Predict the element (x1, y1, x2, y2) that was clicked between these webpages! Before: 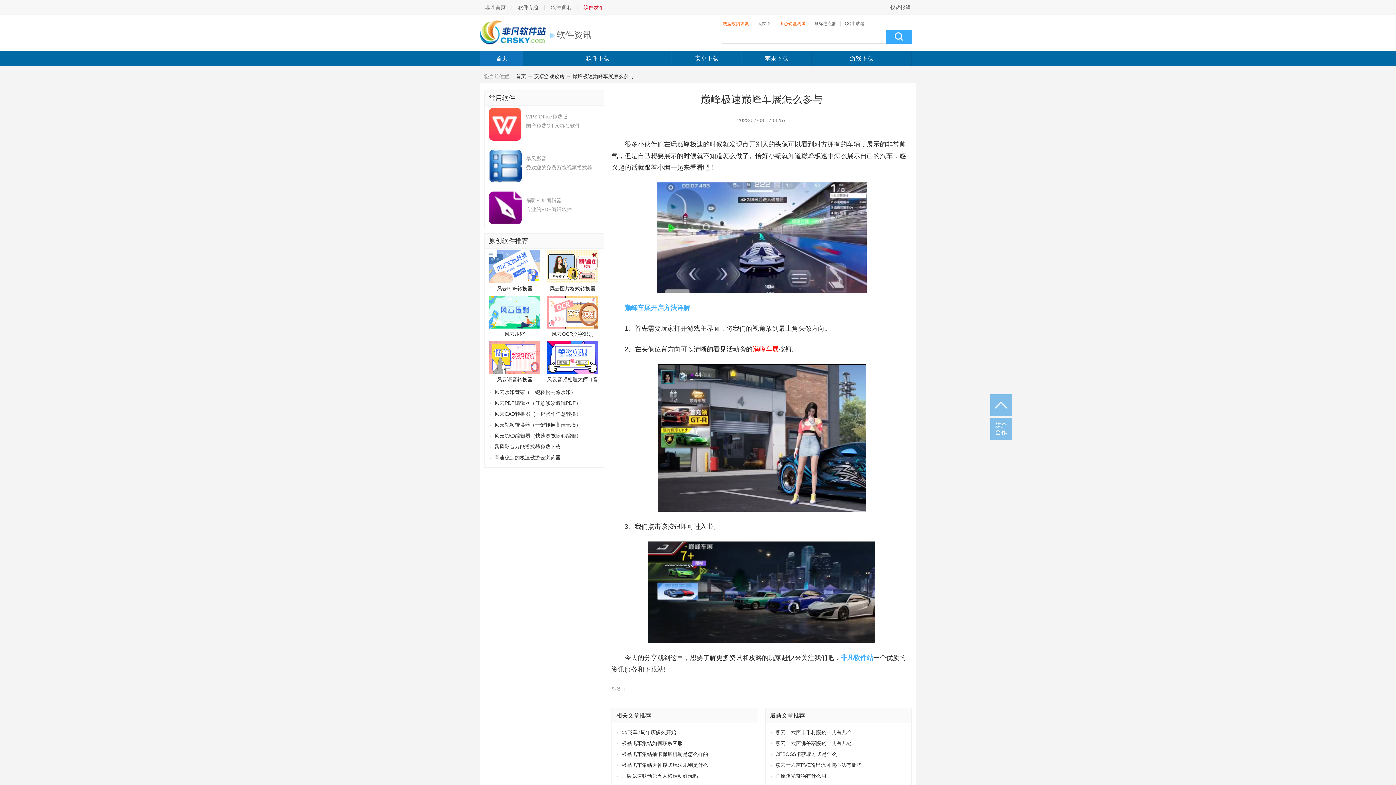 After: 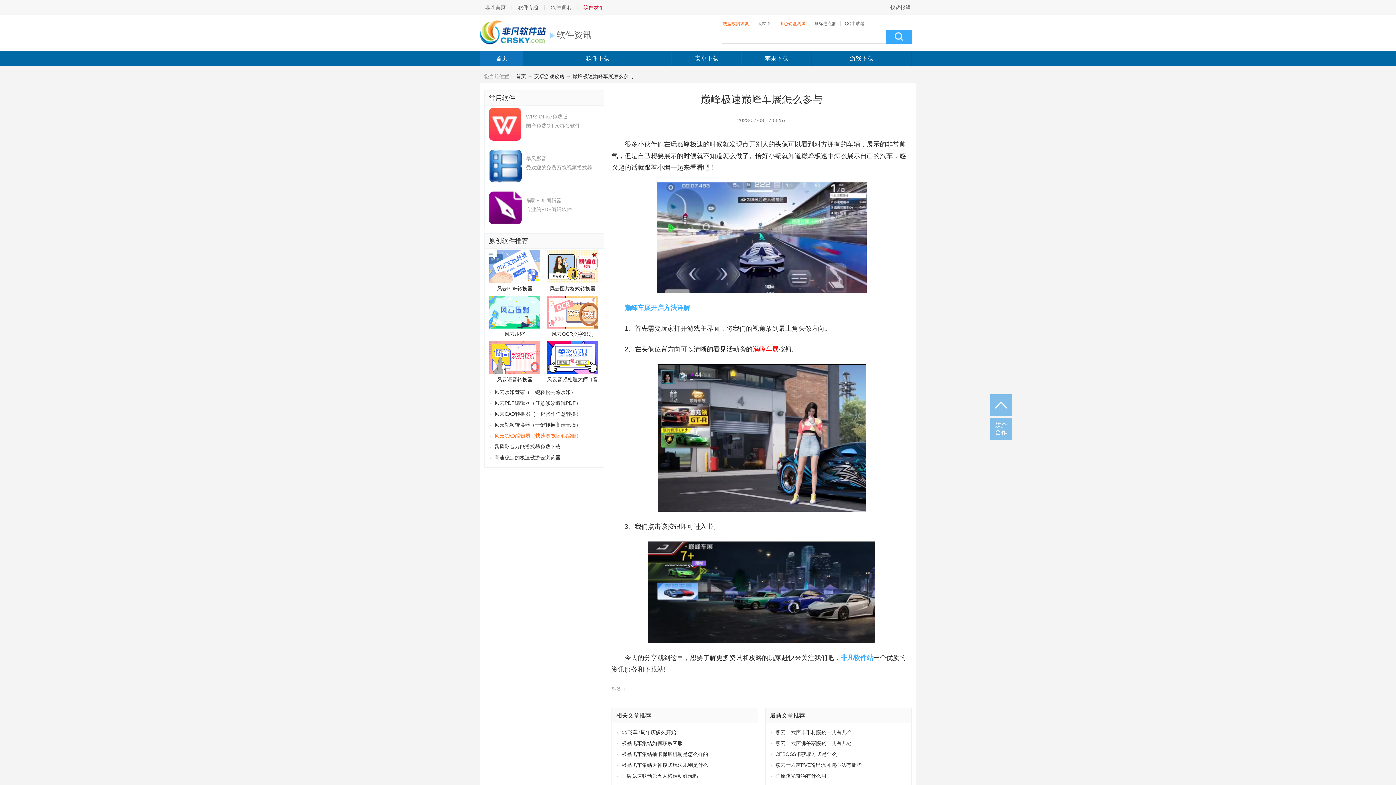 Action: bbox: (494, 430, 581, 441) label: 风云CAD编辑器（快速浏览随心编辑）